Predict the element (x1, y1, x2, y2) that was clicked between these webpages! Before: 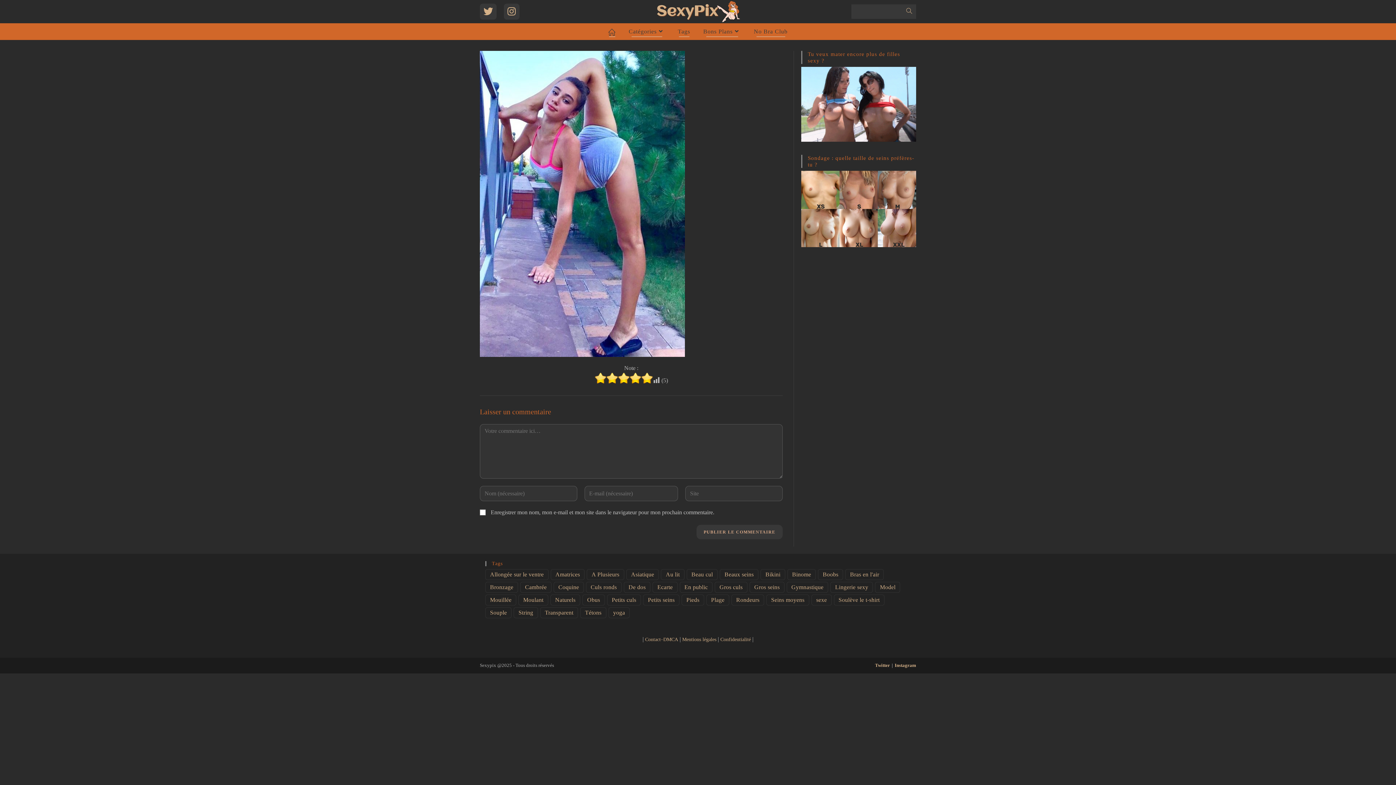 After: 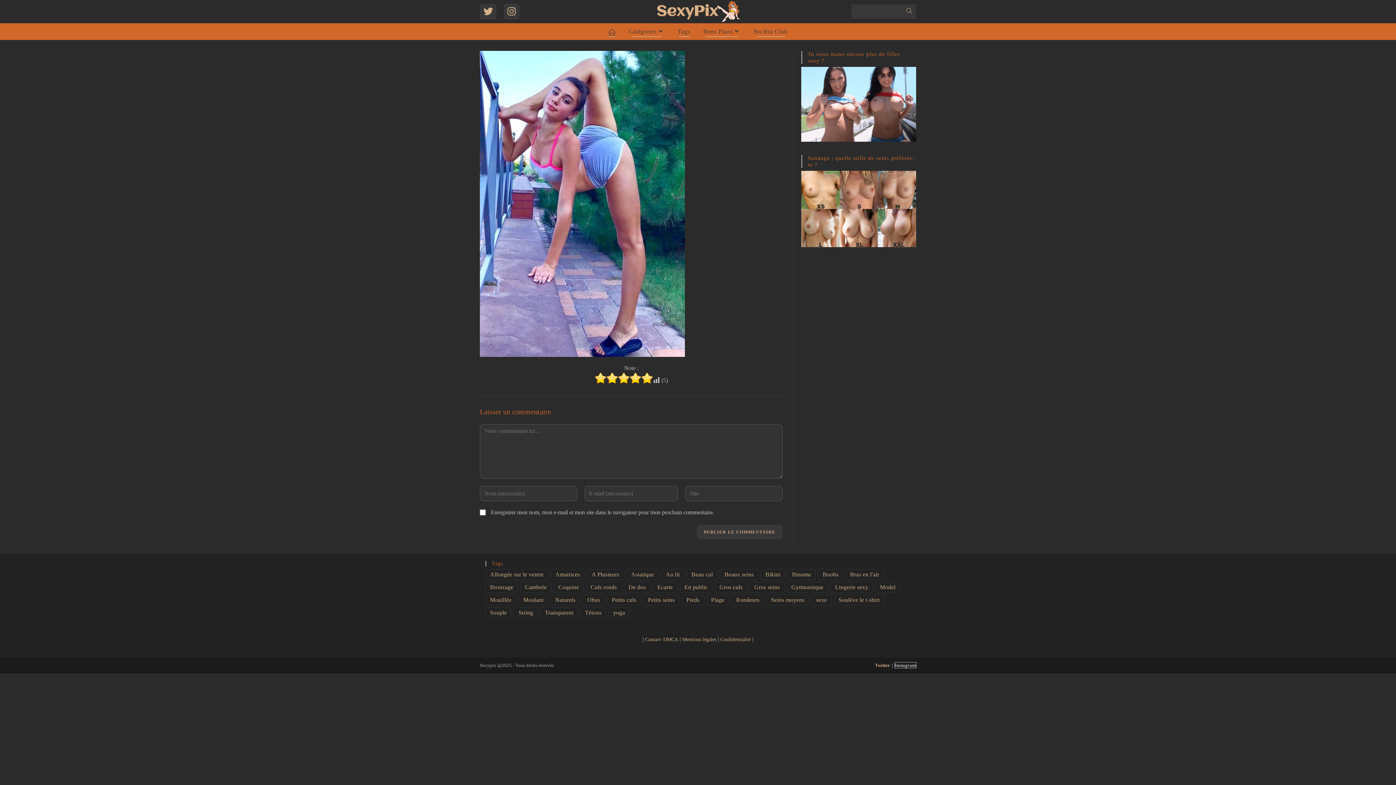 Action: label: Instagram bbox: (894, 662, 916, 668)